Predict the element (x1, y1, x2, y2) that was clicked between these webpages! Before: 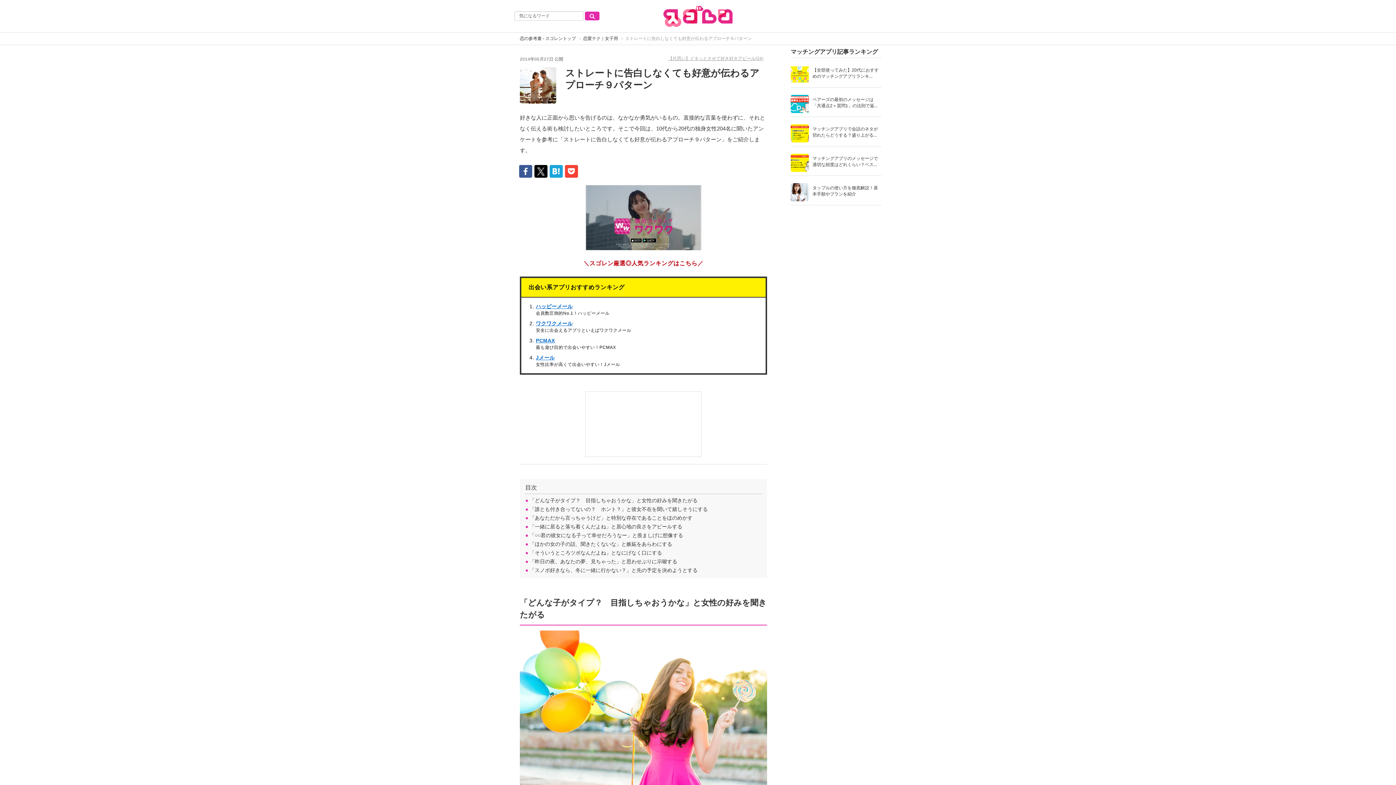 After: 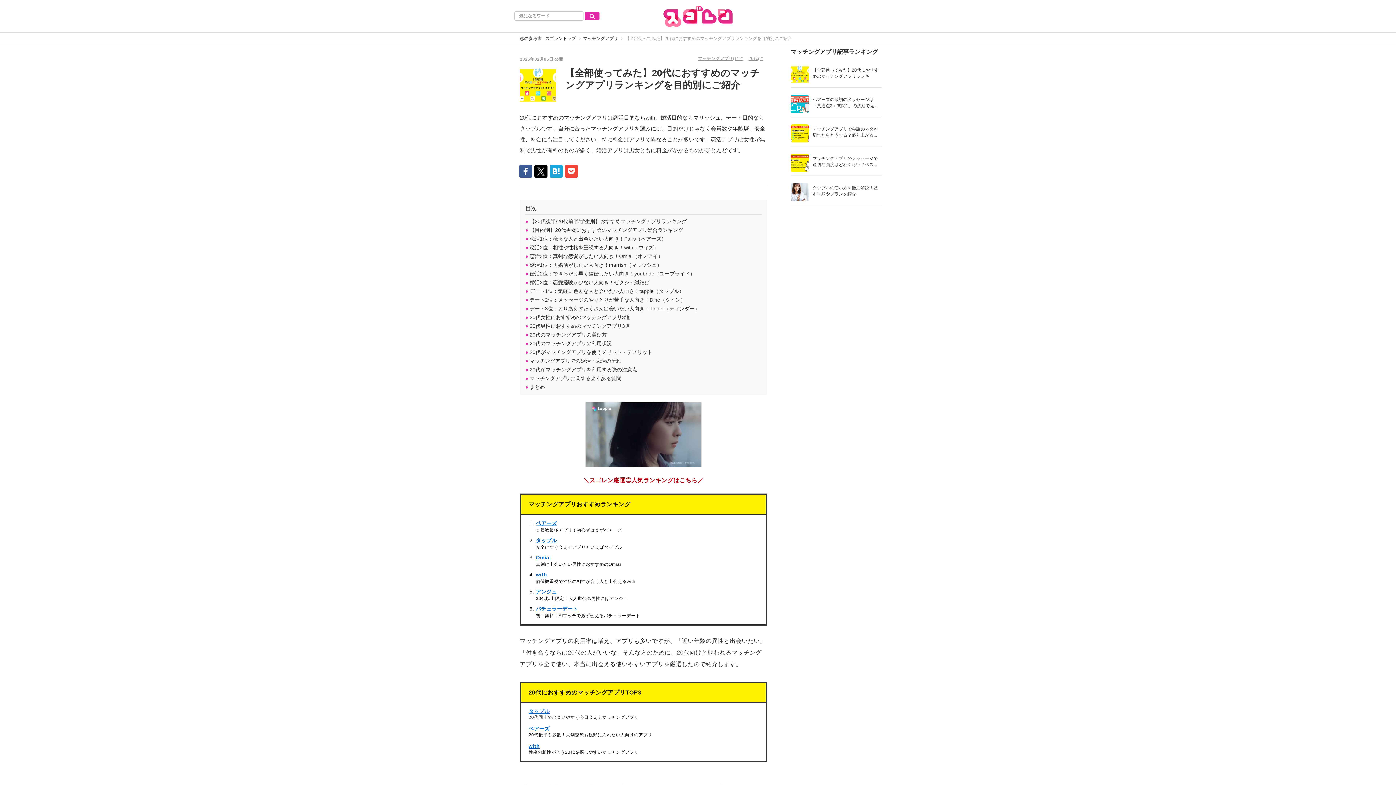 Action: bbox: (790, 65, 809, 83)